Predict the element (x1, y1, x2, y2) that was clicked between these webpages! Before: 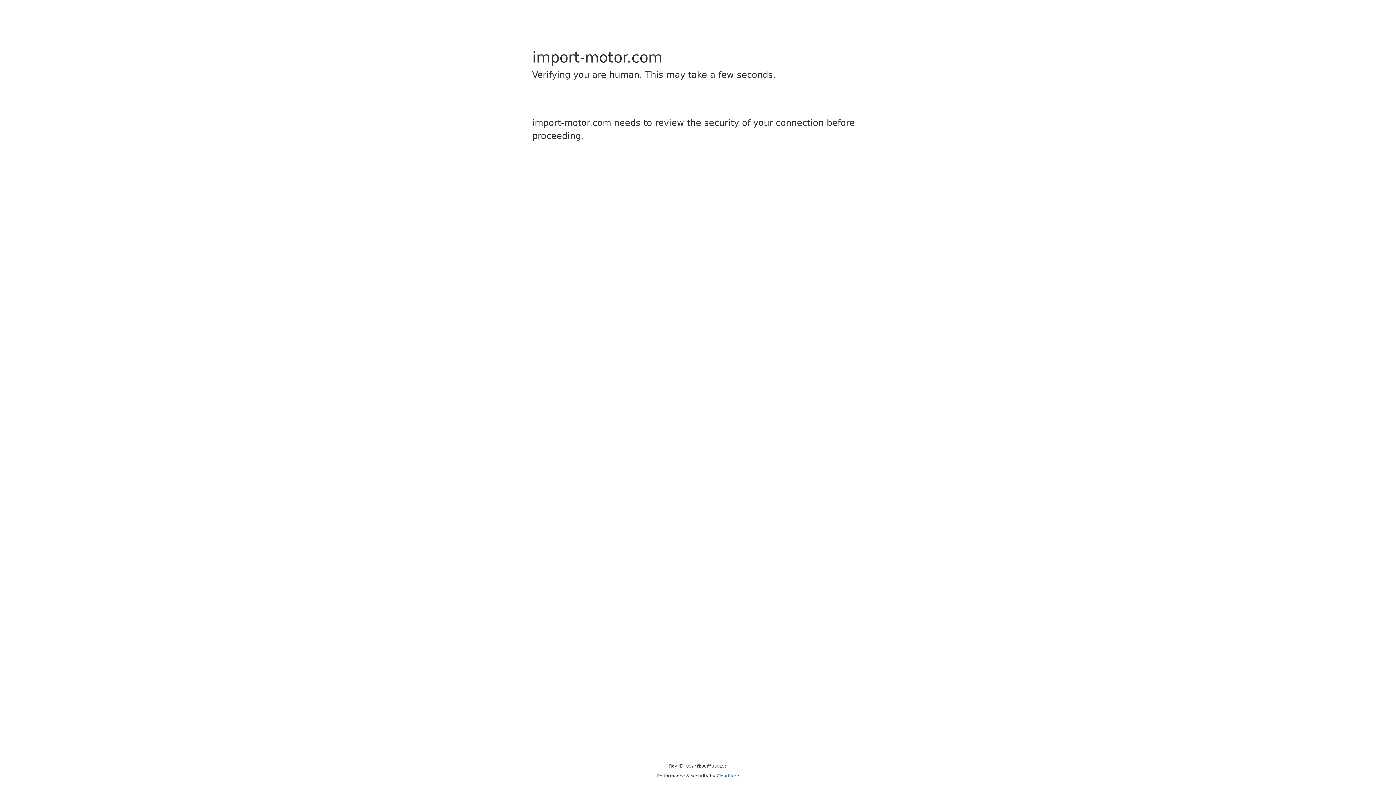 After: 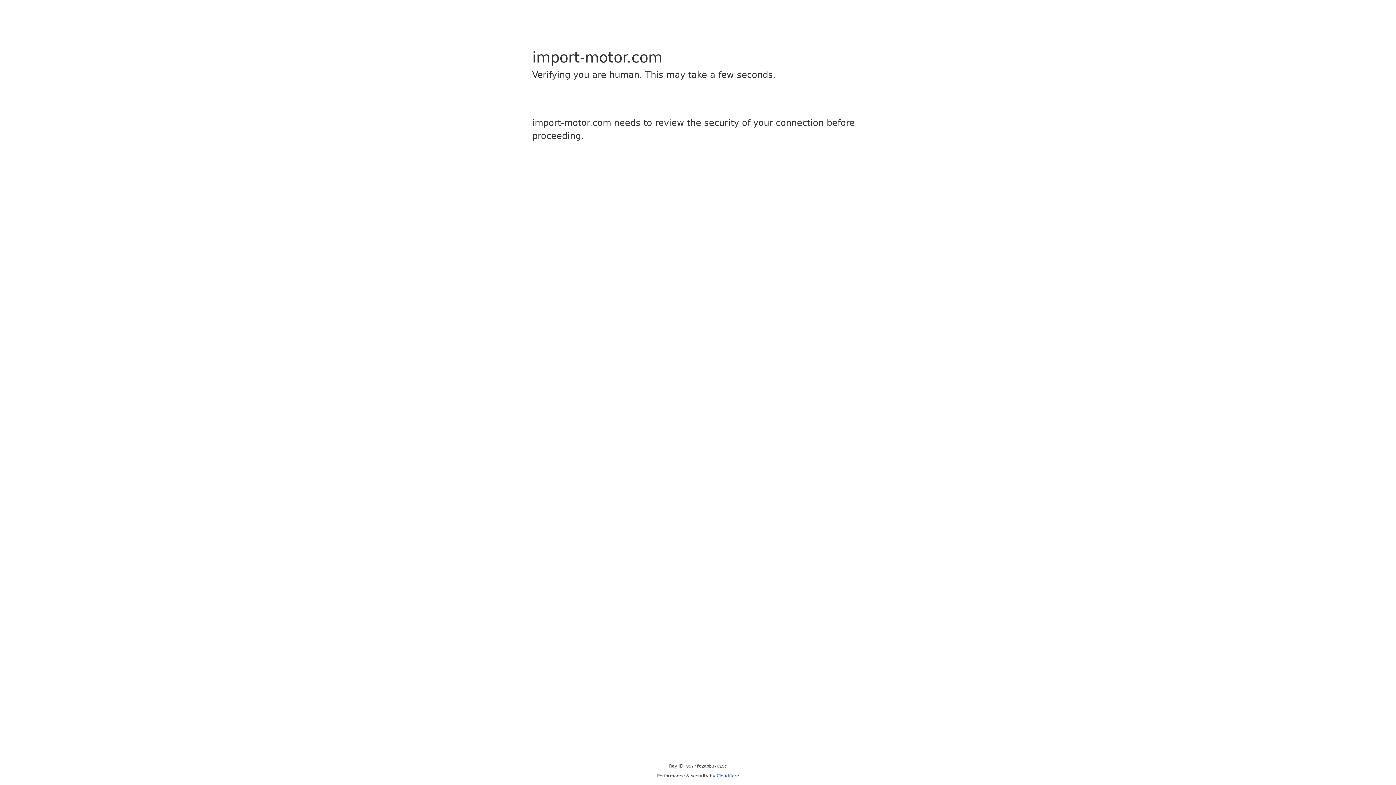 Action: bbox: (716, 773, 739, 778) label: Cloudflare